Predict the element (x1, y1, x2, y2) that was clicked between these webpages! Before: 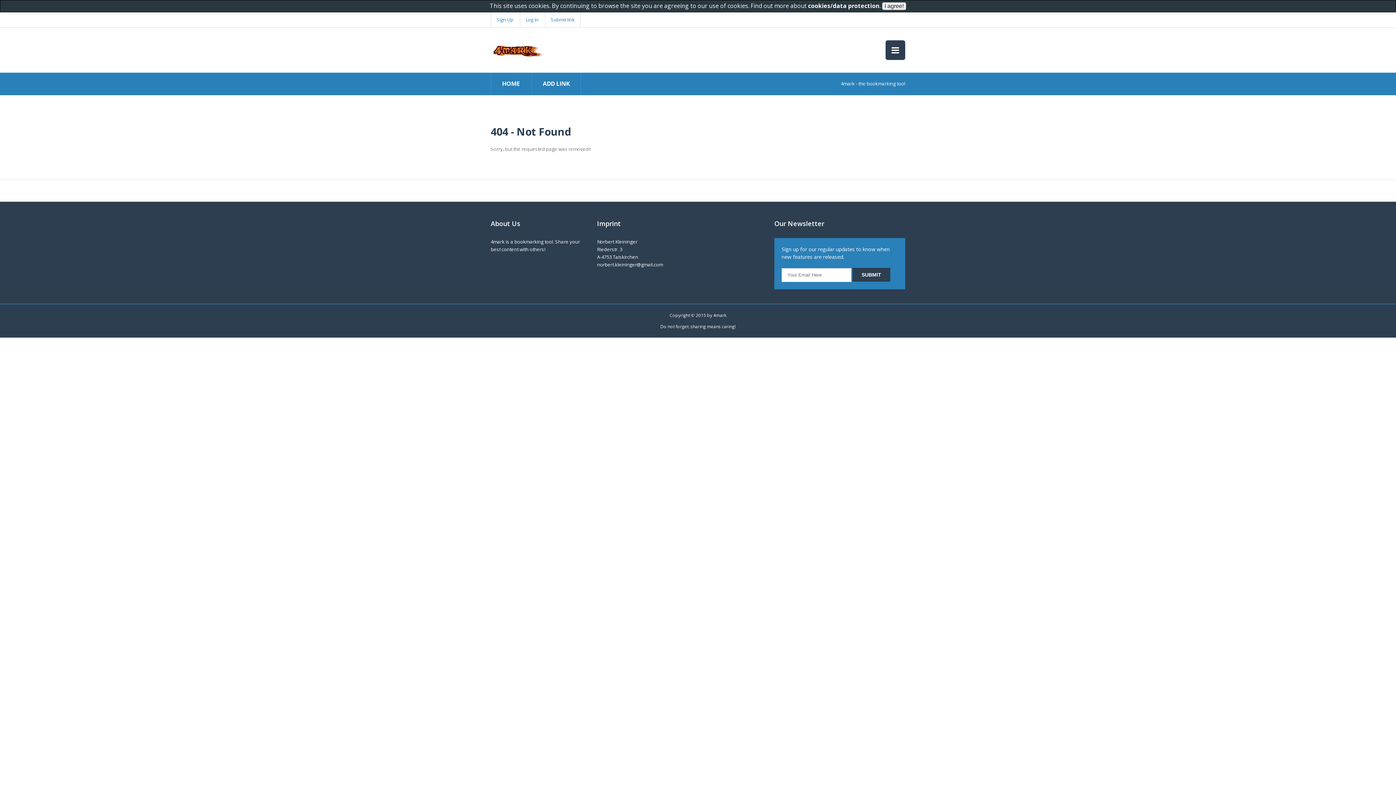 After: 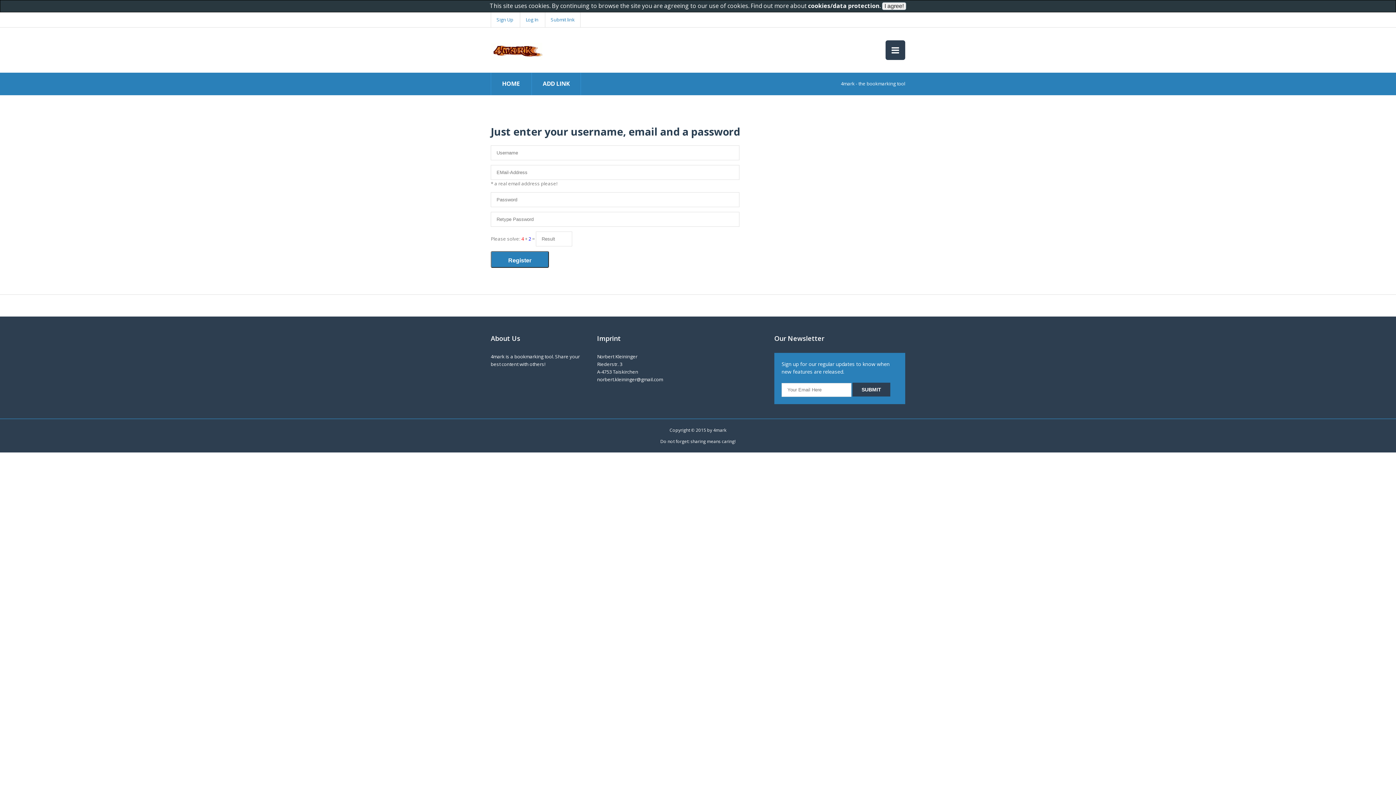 Action: label: Sign Up bbox: (490, 12, 518, 27)